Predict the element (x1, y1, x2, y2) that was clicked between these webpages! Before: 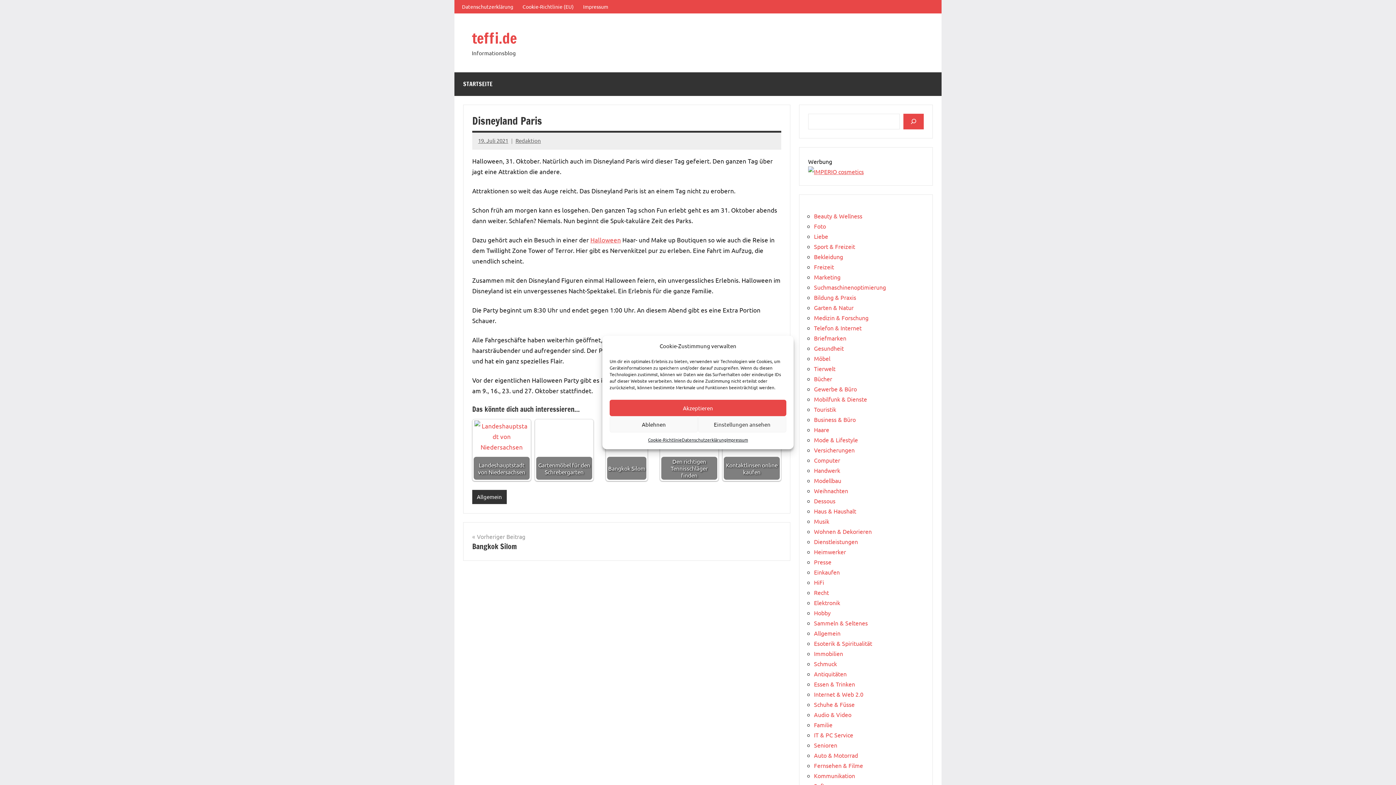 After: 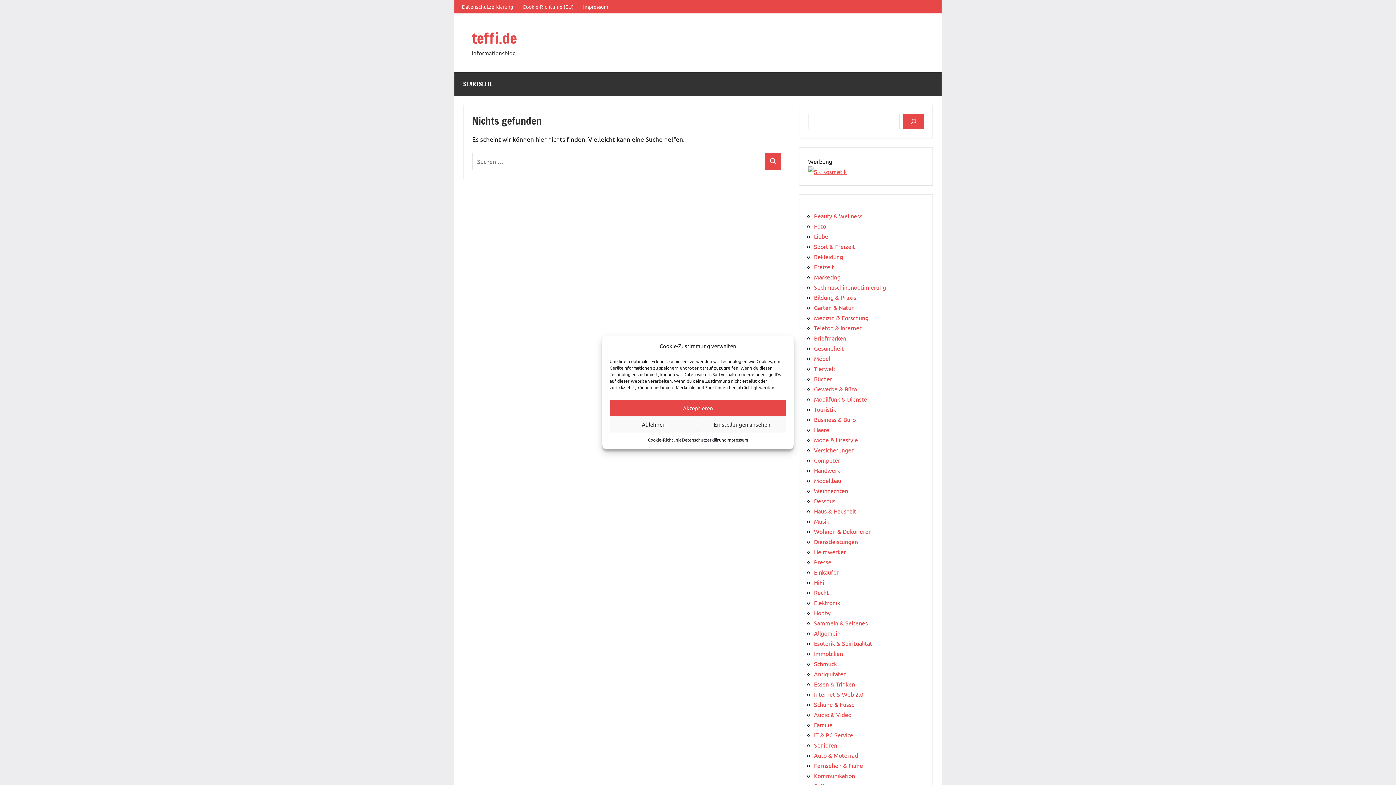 Action: label: Briefmarken bbox: (814, 334, 846, 341)